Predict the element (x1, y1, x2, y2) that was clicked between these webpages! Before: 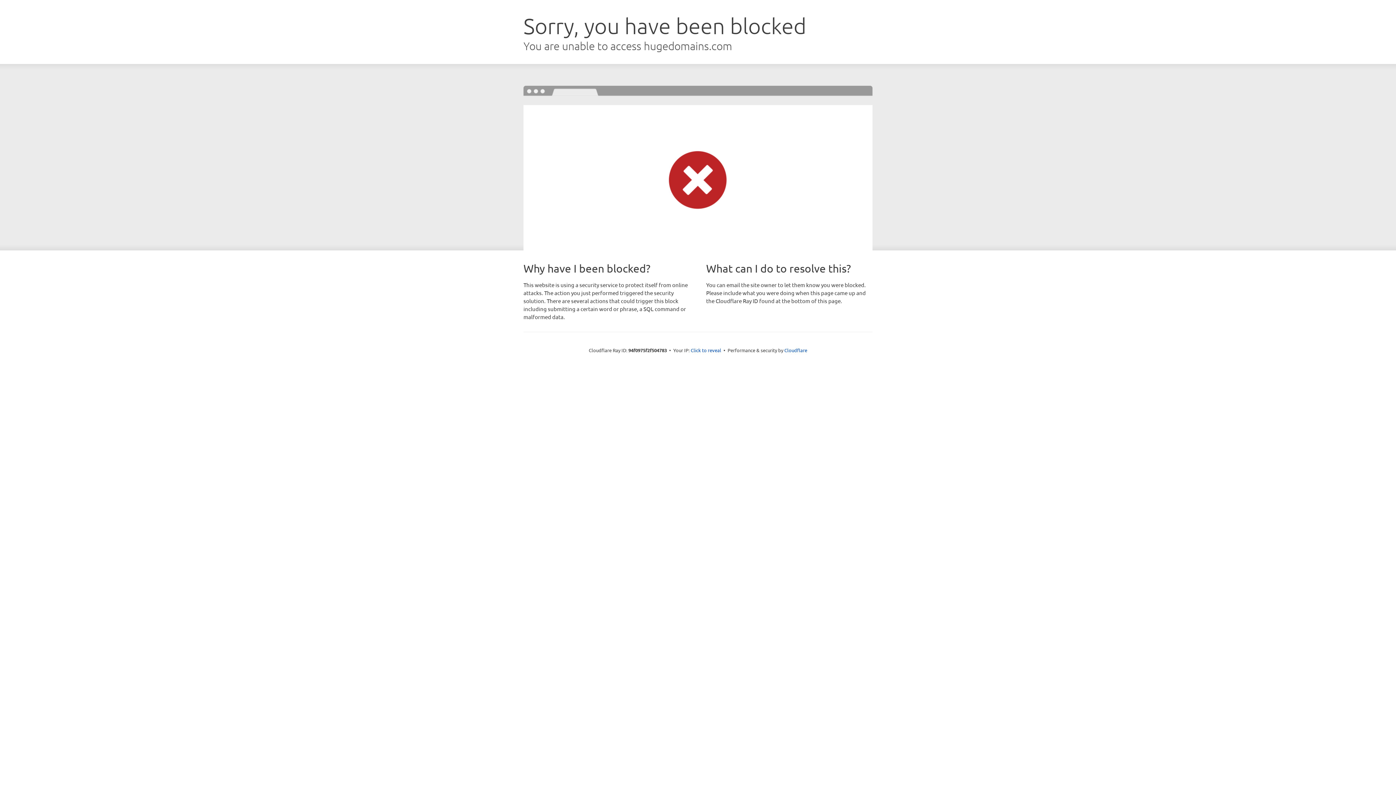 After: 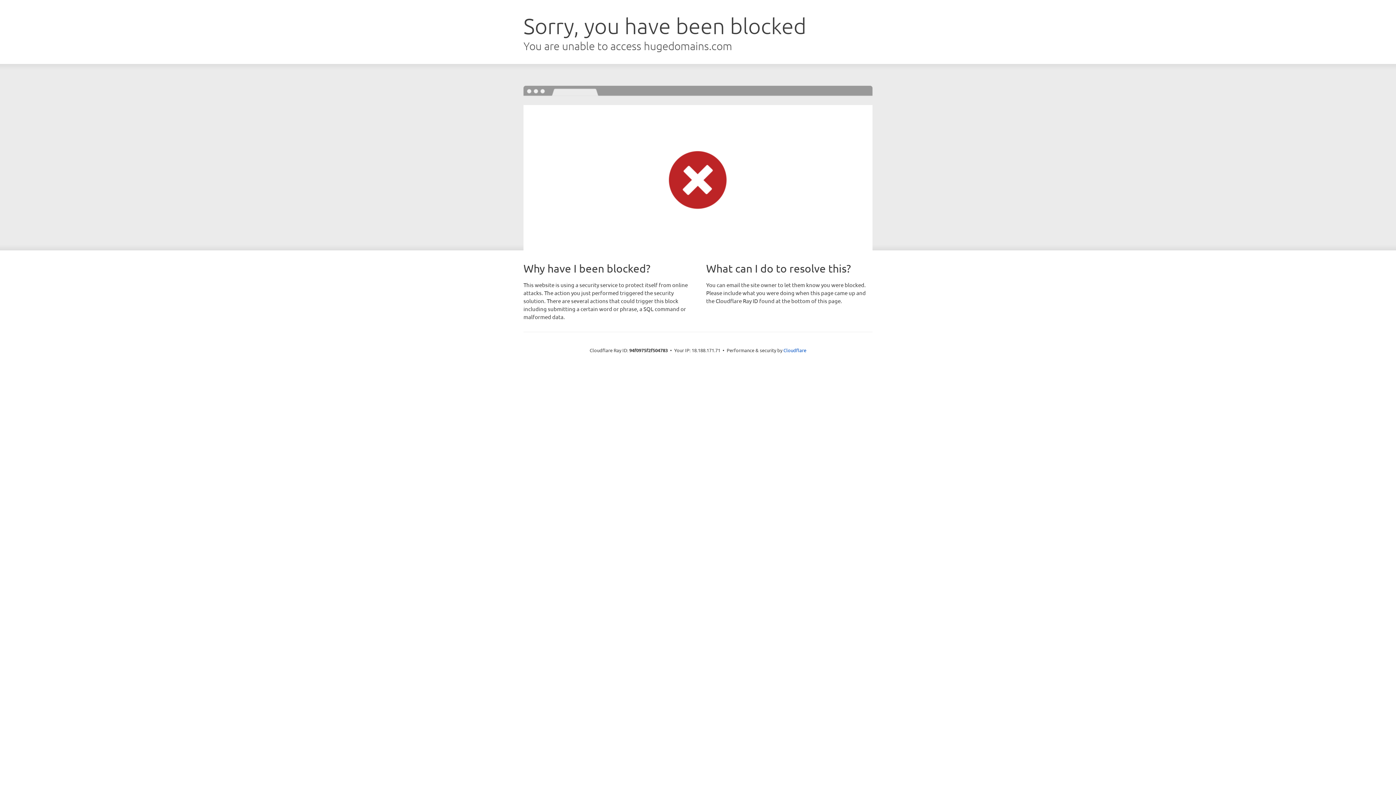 Action: bbox: (690, 346, 721, 353) label: Click to reveal